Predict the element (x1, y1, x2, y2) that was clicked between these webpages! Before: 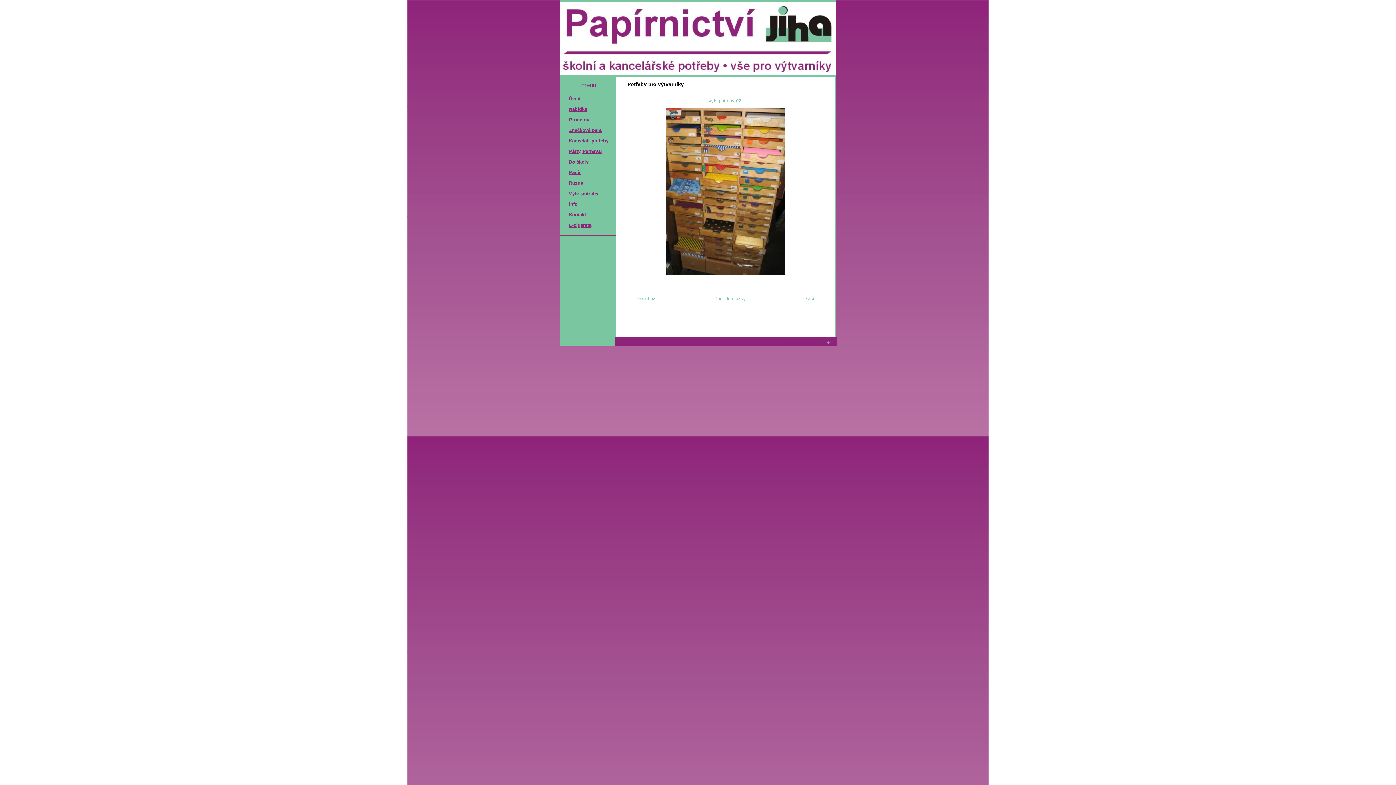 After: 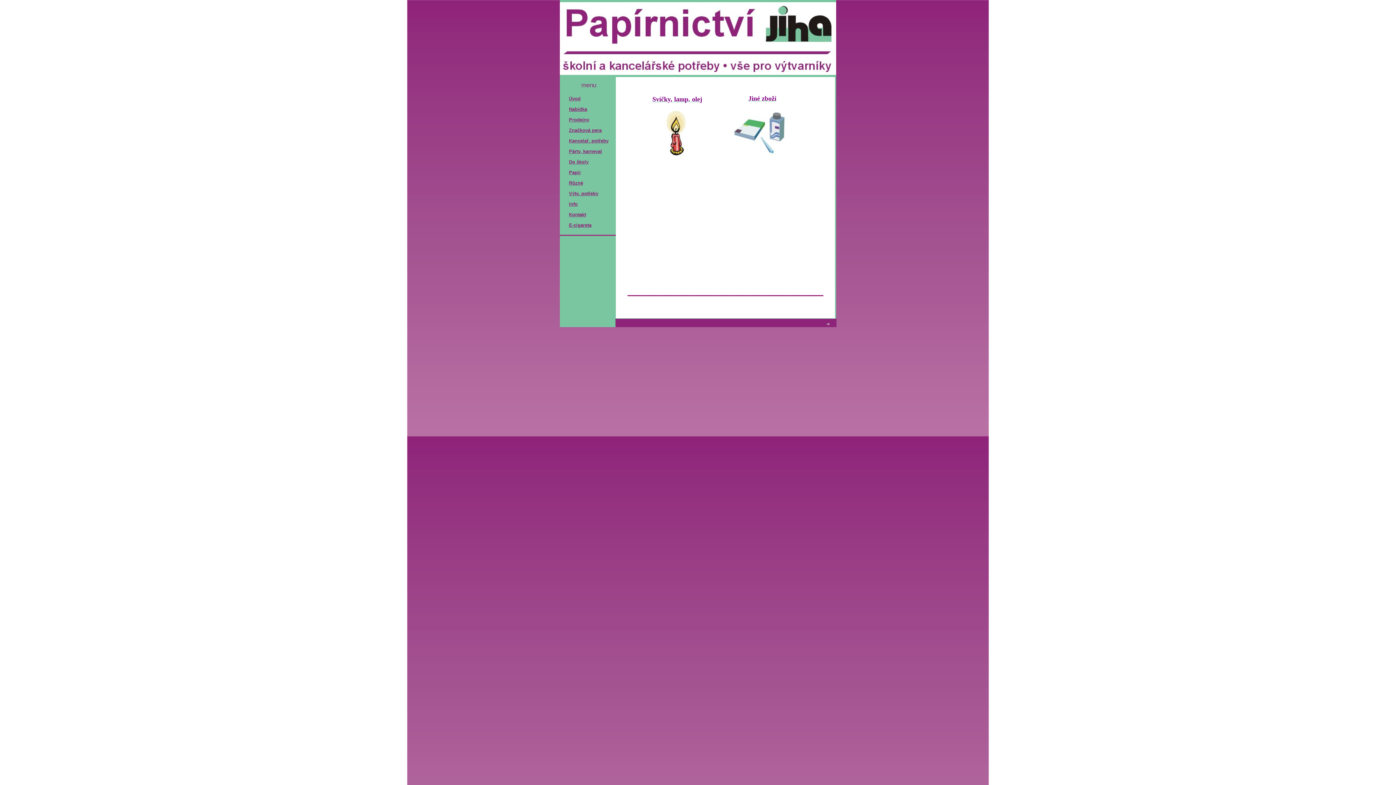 Action: label: Různé bbox: (569, 179, 617, 186)